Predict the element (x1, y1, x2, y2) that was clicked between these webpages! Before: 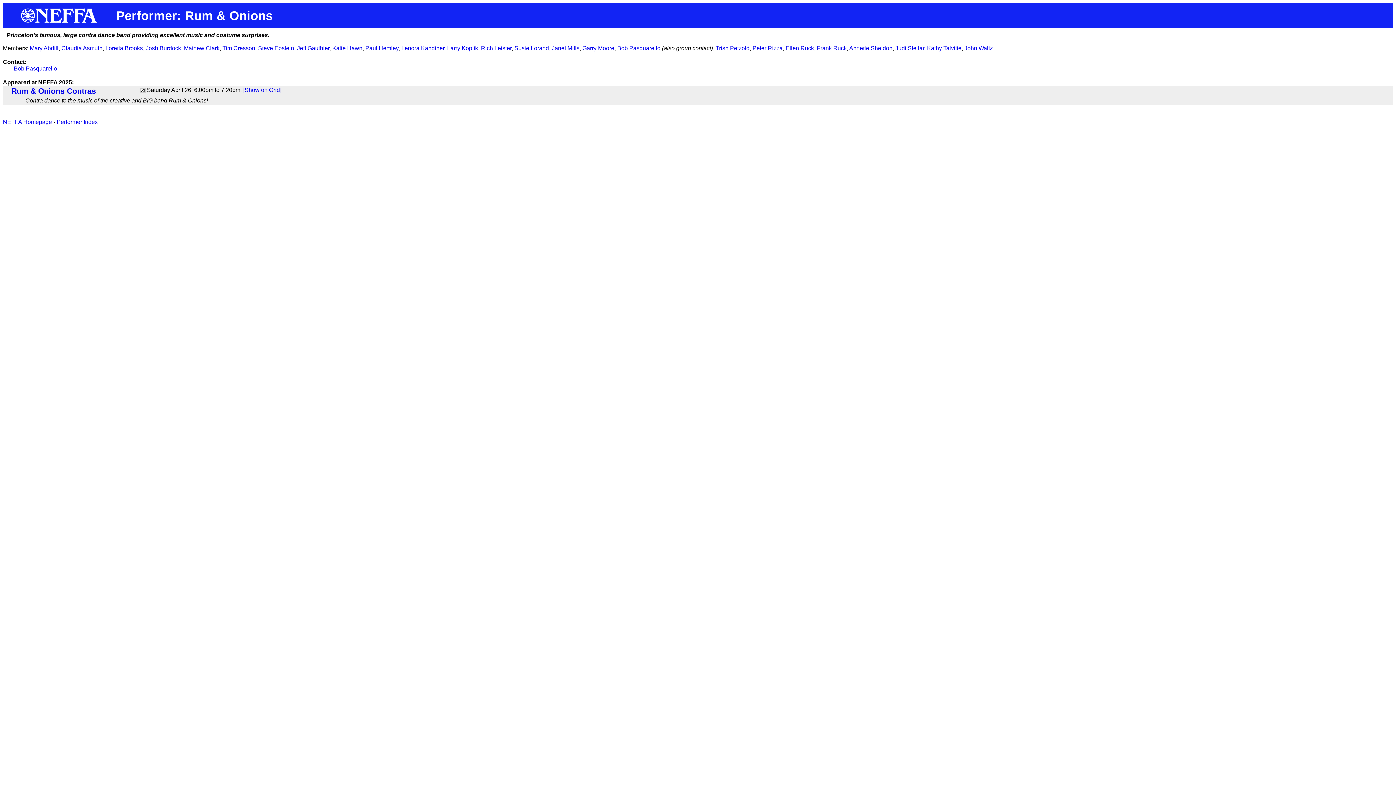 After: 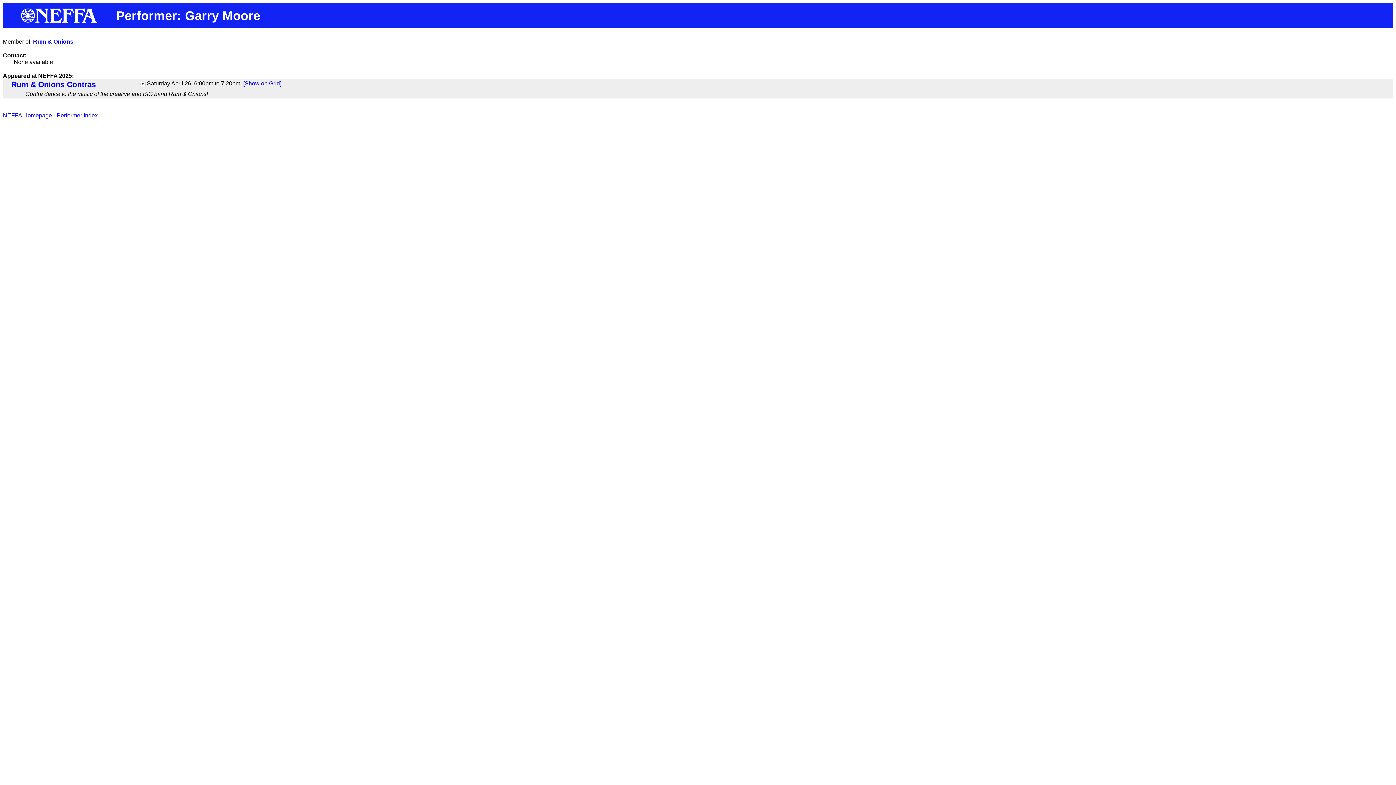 Action: bbox: (582, 45, 614, 51) label: Garry Moore